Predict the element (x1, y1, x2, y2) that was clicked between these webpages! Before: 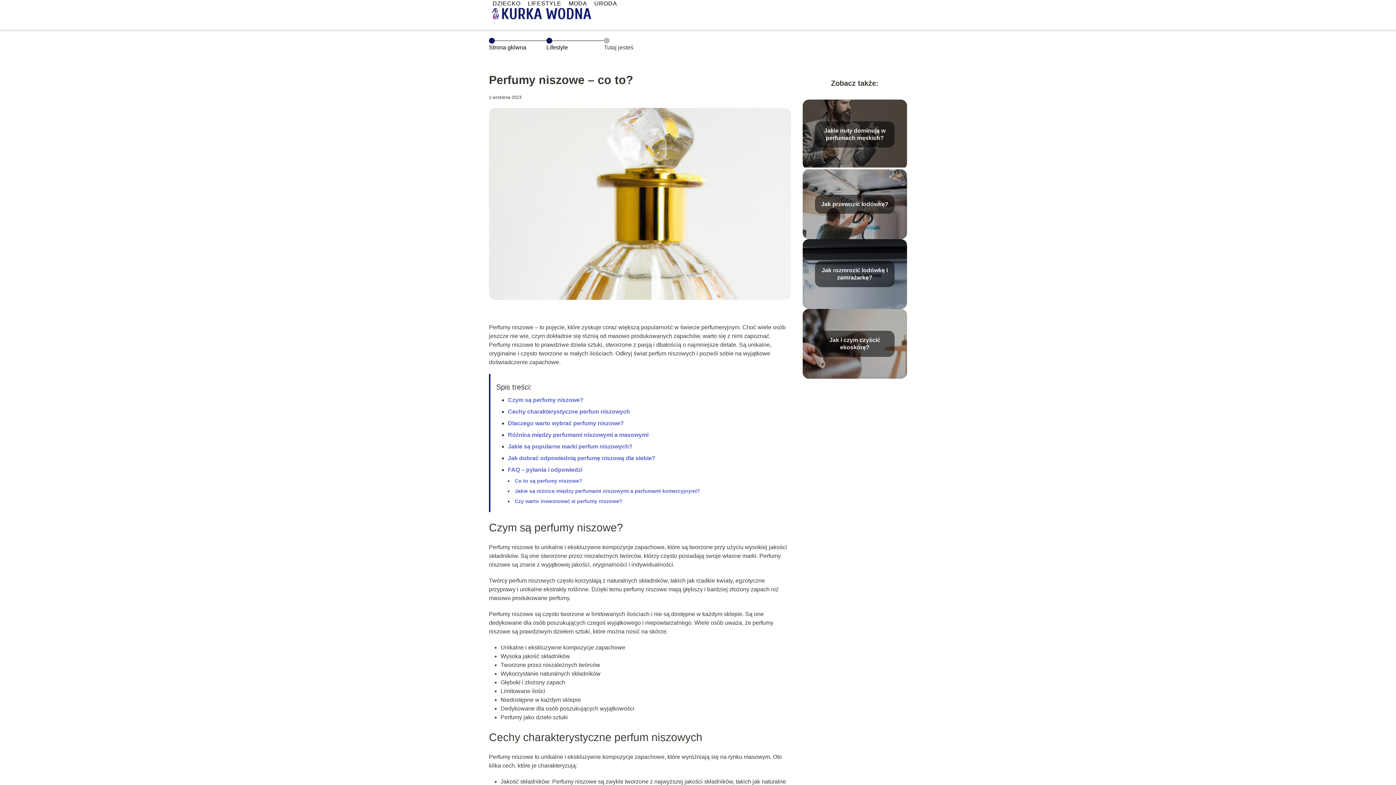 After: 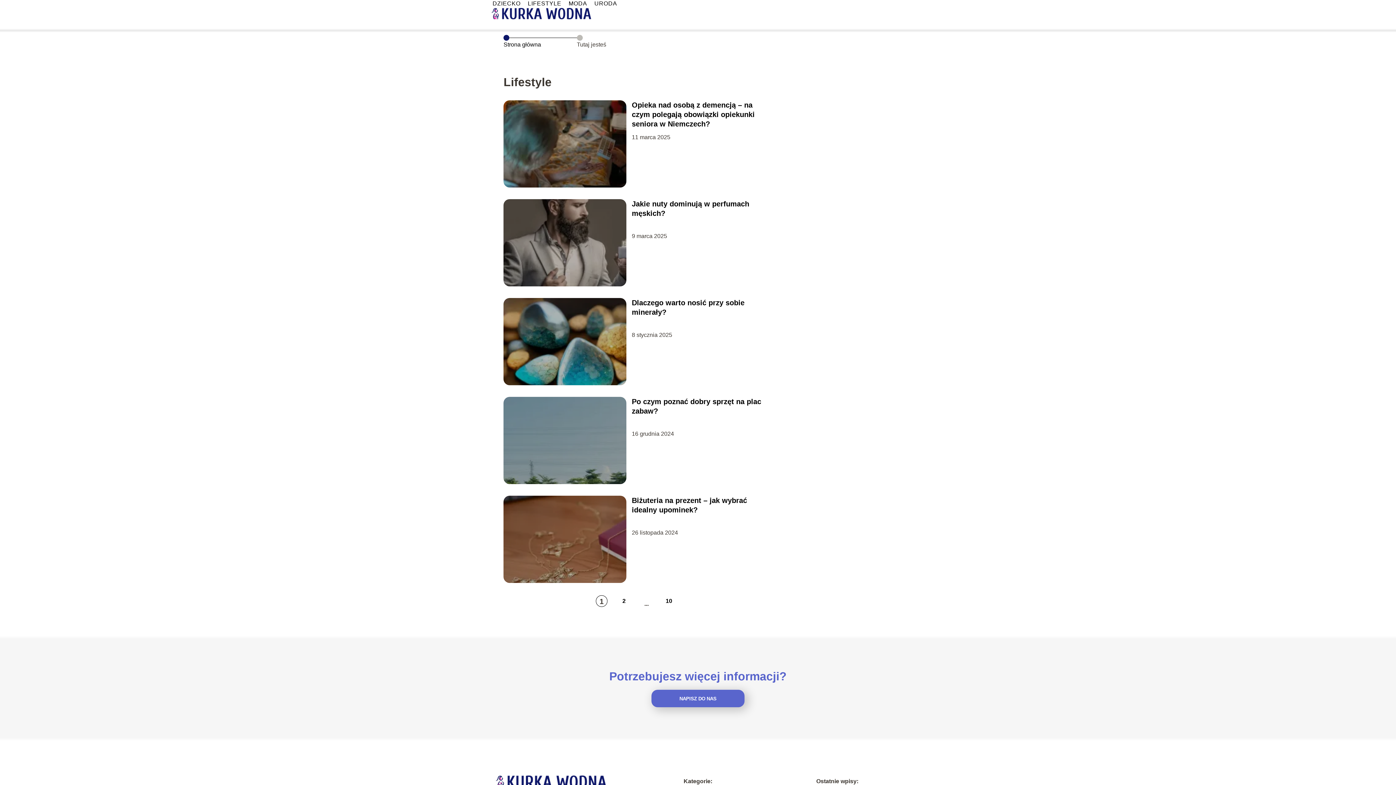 Action: bbox: (546, 44, 568, 50) label: Lifestyle